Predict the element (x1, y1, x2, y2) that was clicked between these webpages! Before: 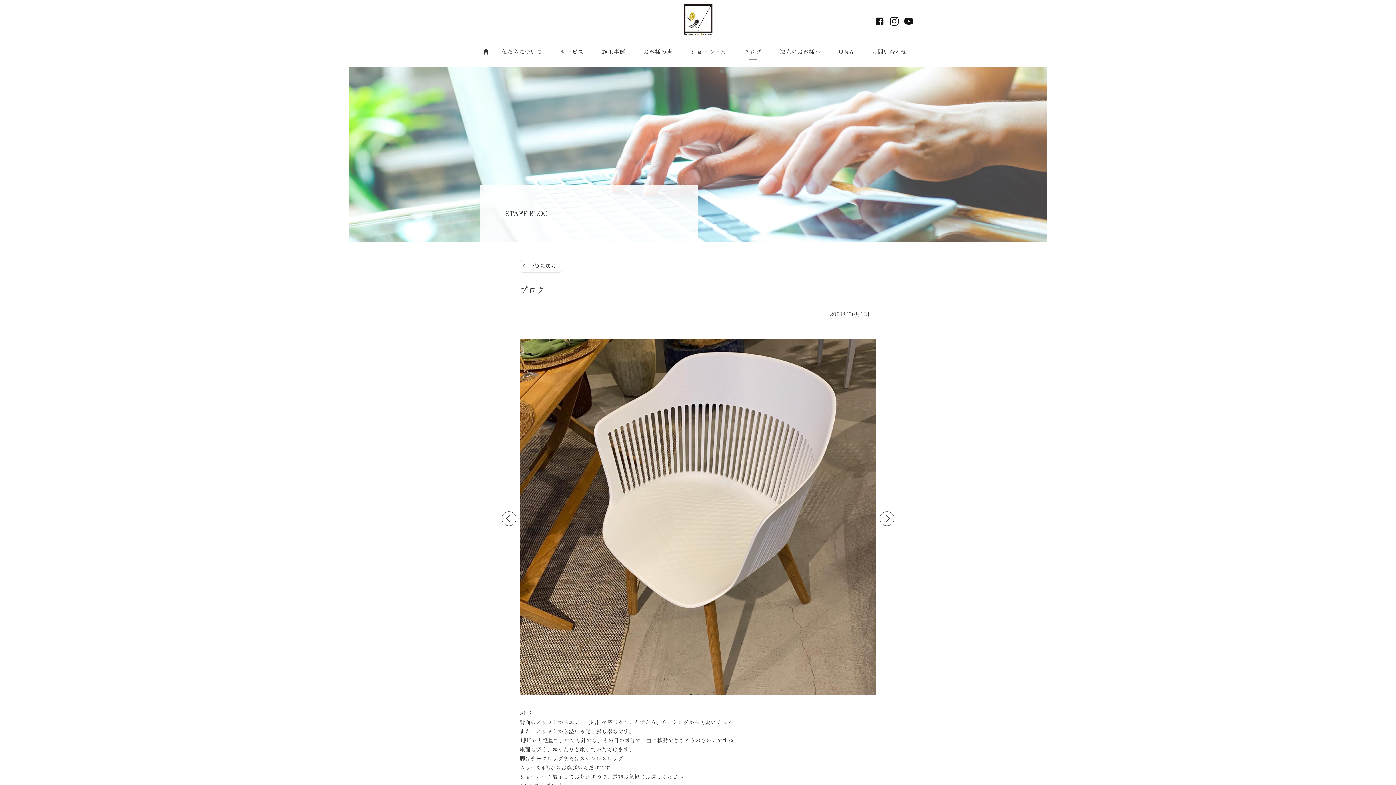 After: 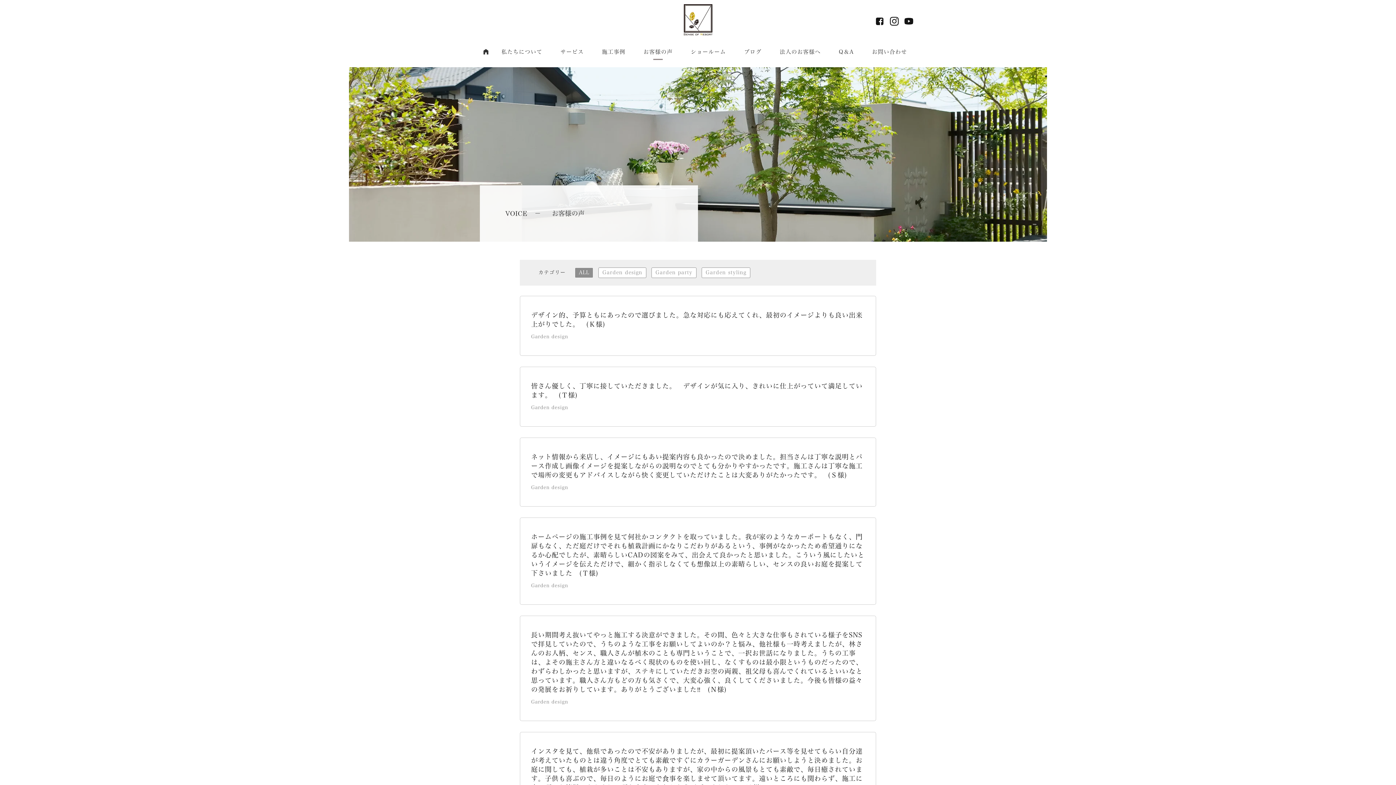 Action: bbox: (634, 43, 681, 60) label: お客様の声